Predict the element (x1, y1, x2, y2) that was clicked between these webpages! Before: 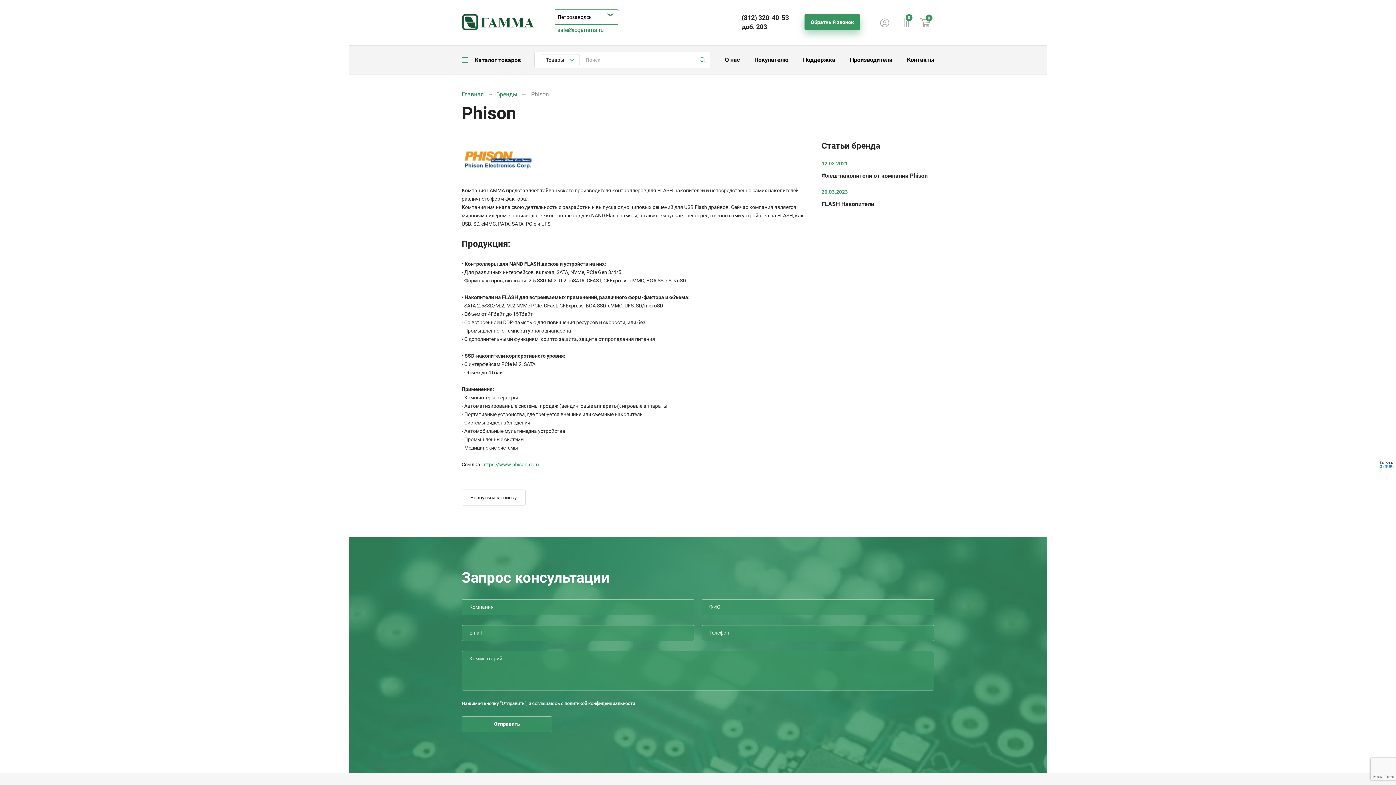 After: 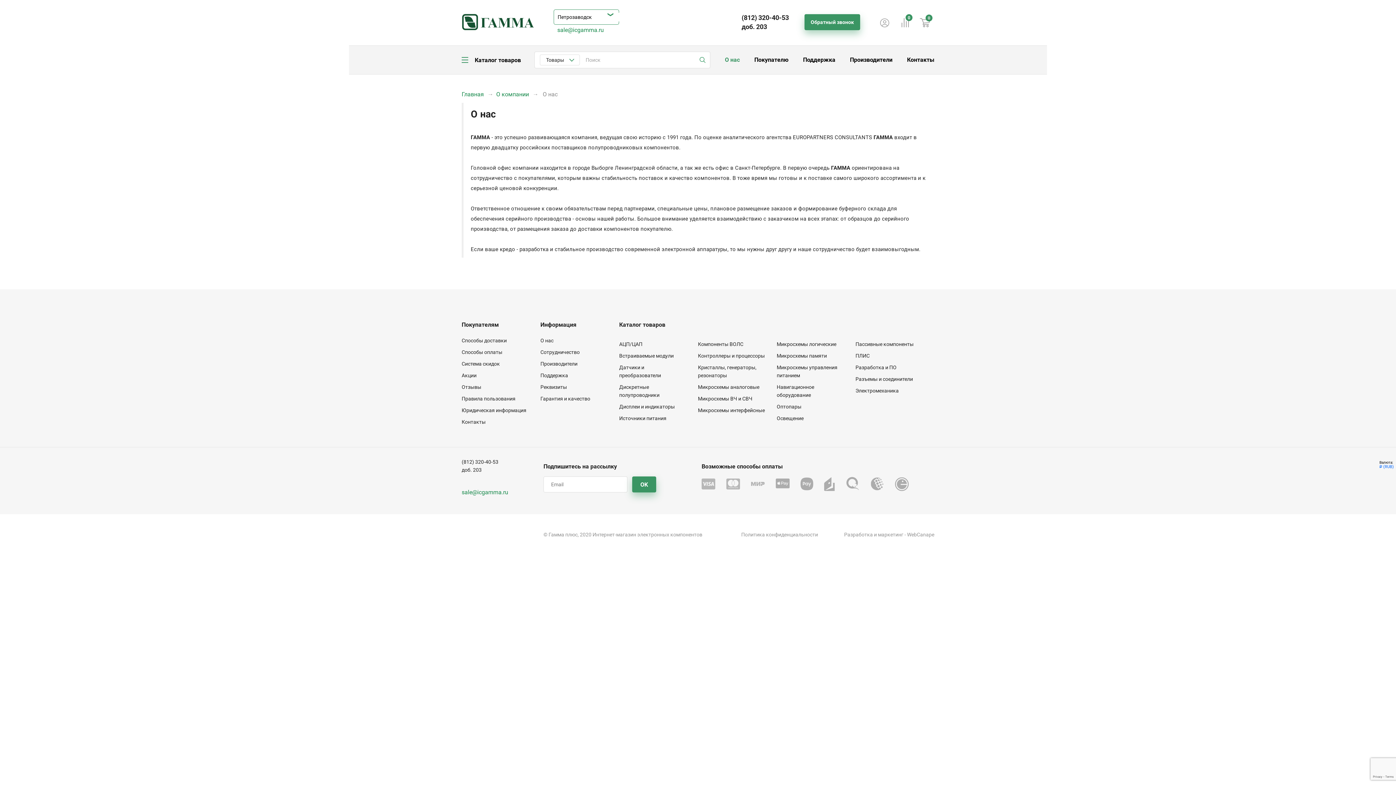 Action: bbox: (717, 45, 747, 74) label: О нас